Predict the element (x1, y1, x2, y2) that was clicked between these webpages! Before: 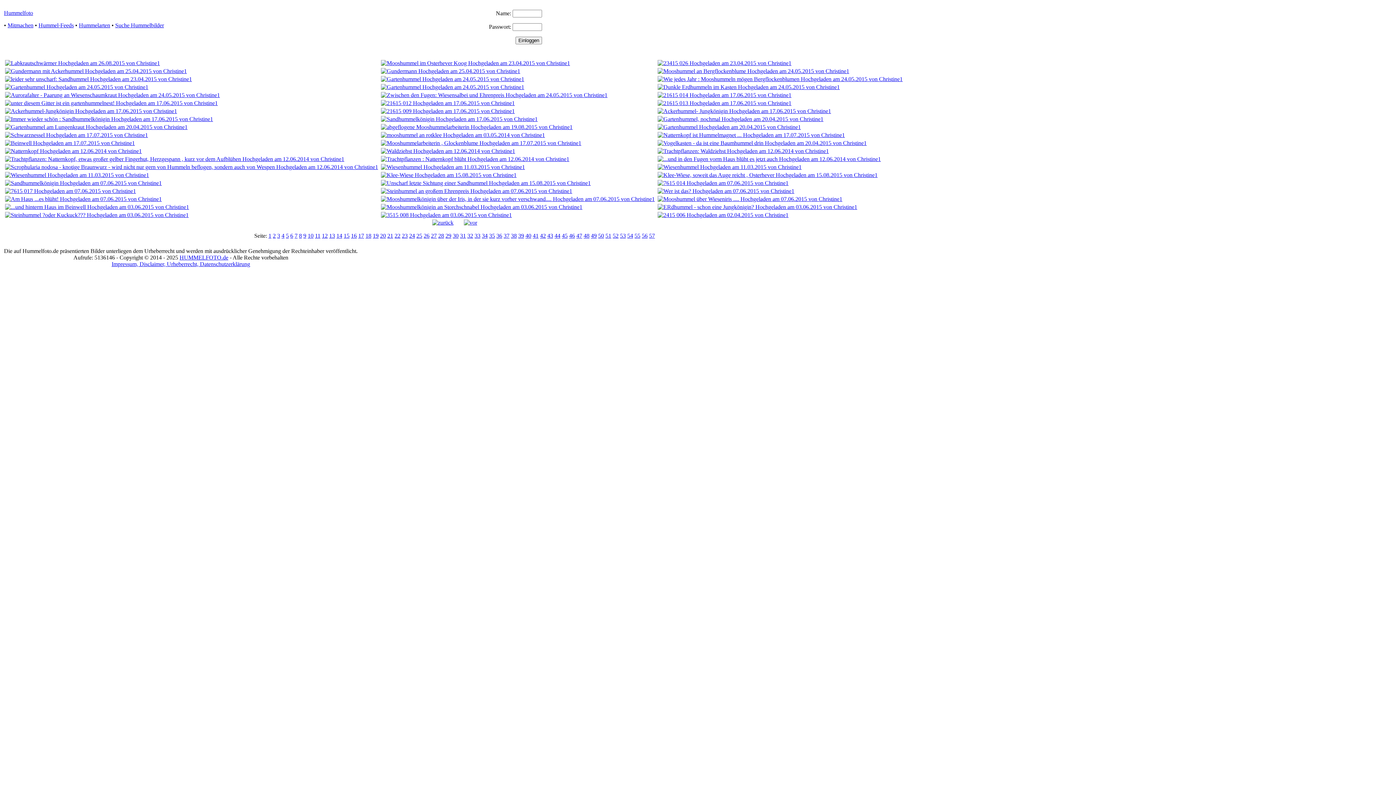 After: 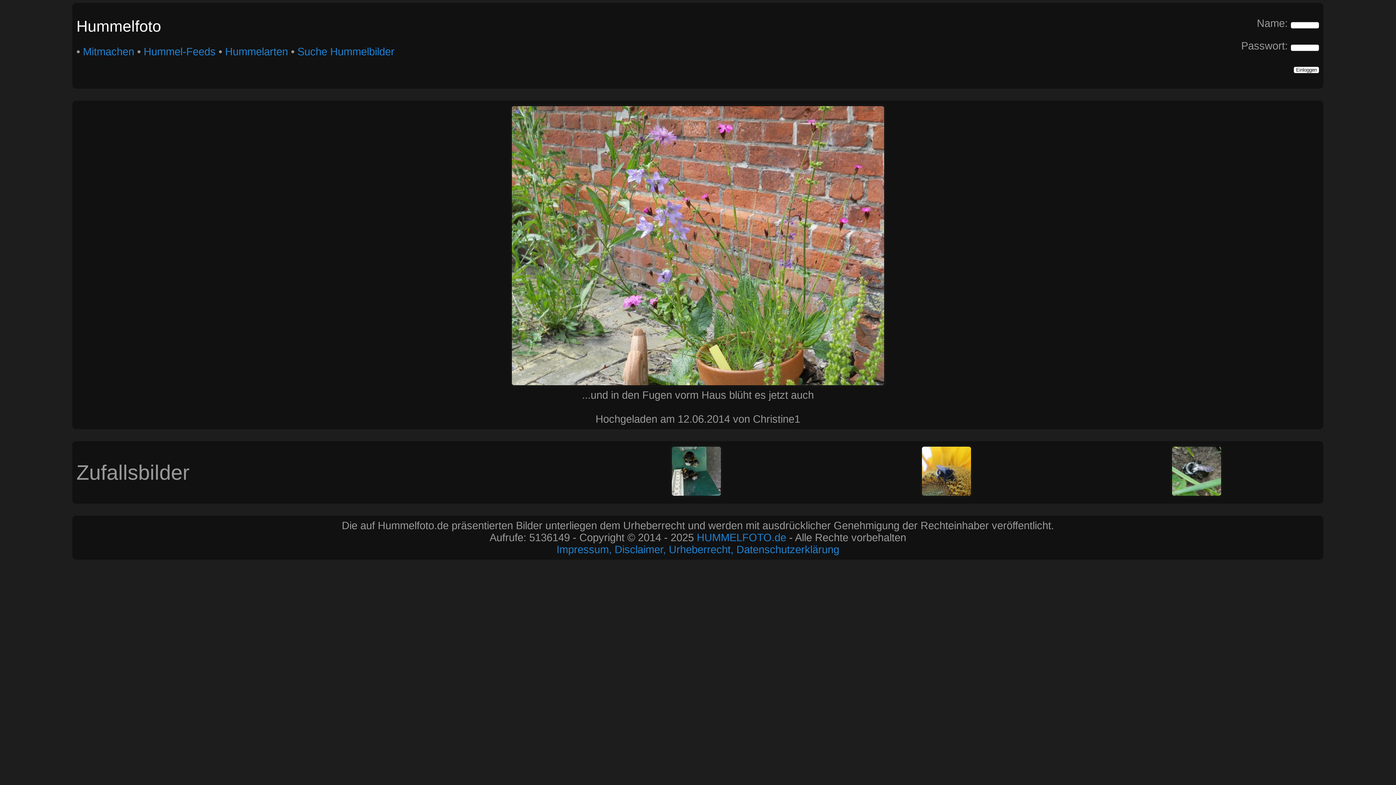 Action: bbox: (657, 156, 881, 162)